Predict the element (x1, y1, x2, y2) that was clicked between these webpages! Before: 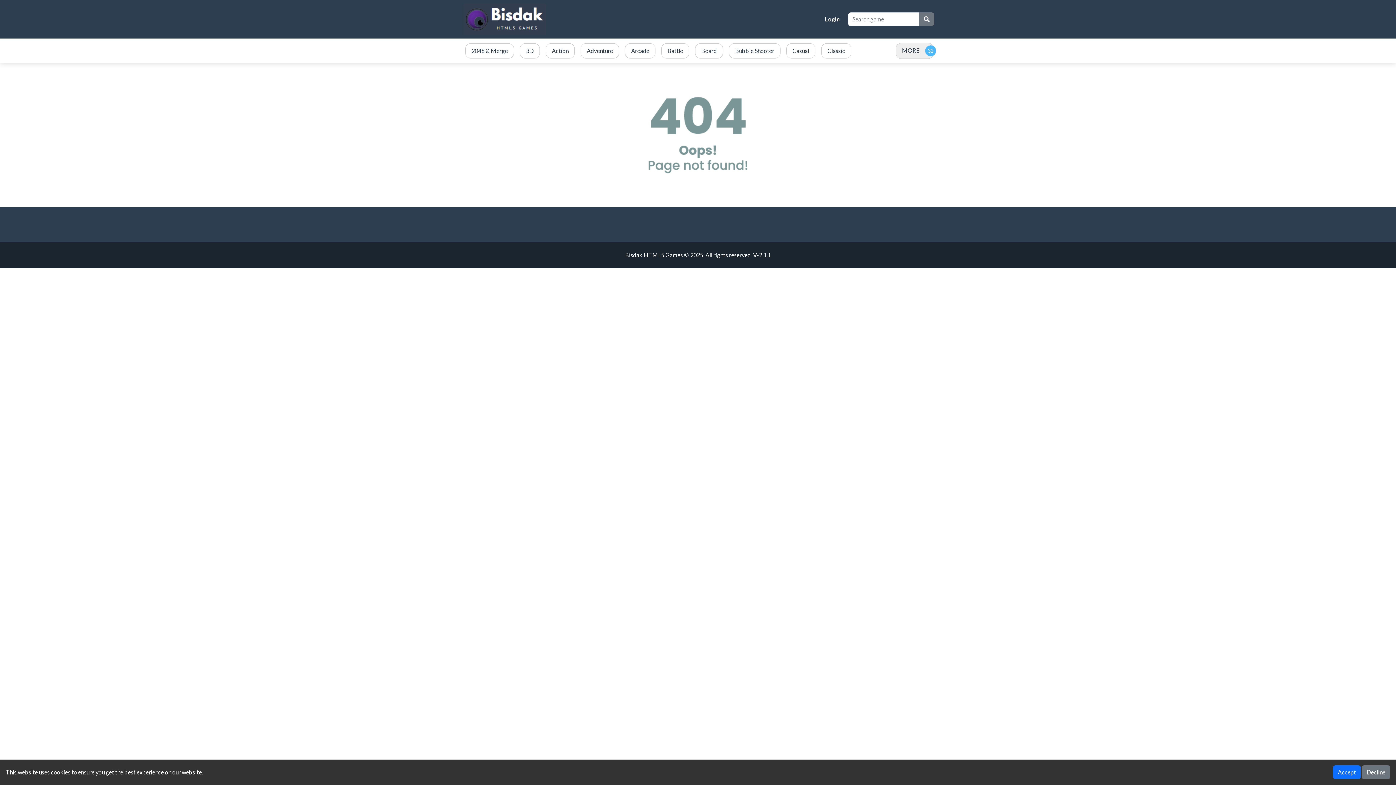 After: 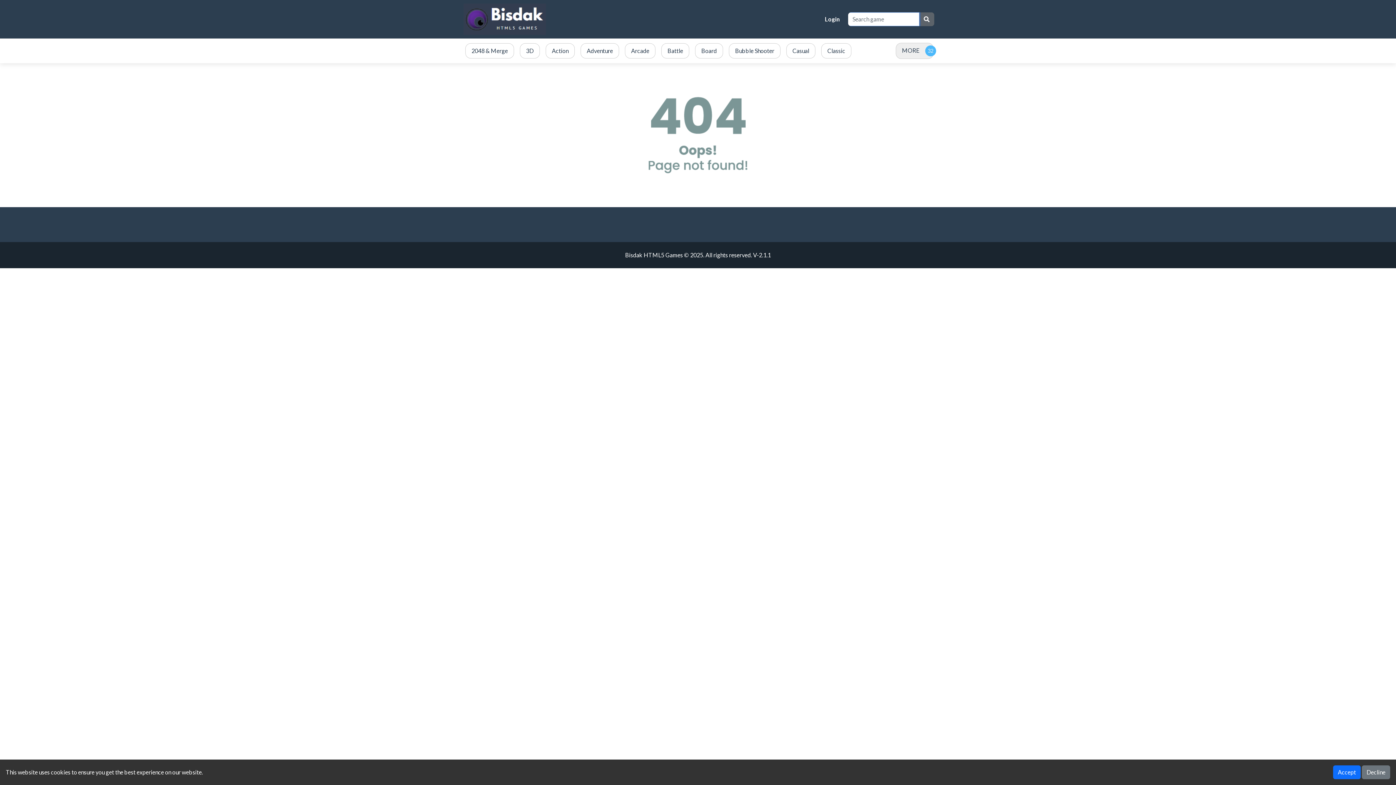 Action: bbox: (919, 12, 934, 26)